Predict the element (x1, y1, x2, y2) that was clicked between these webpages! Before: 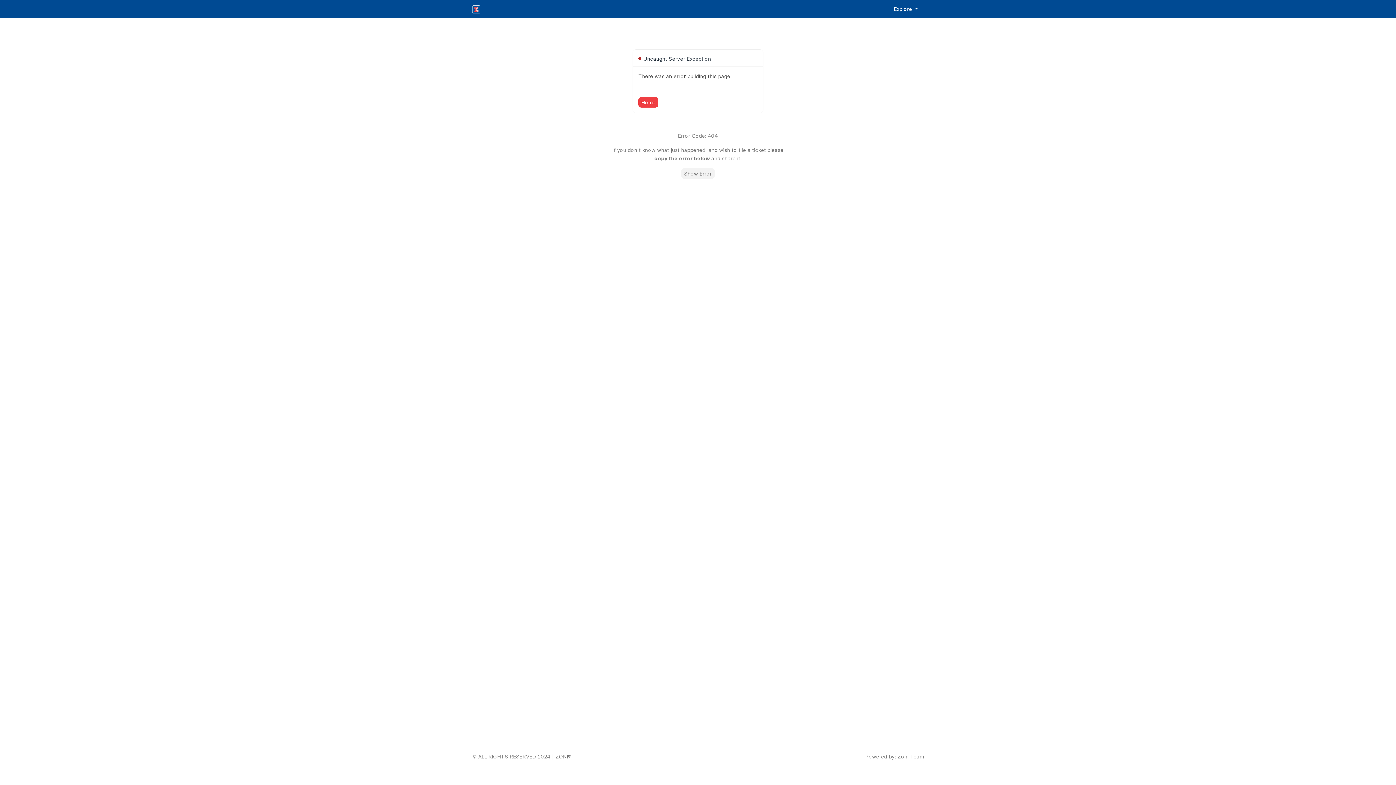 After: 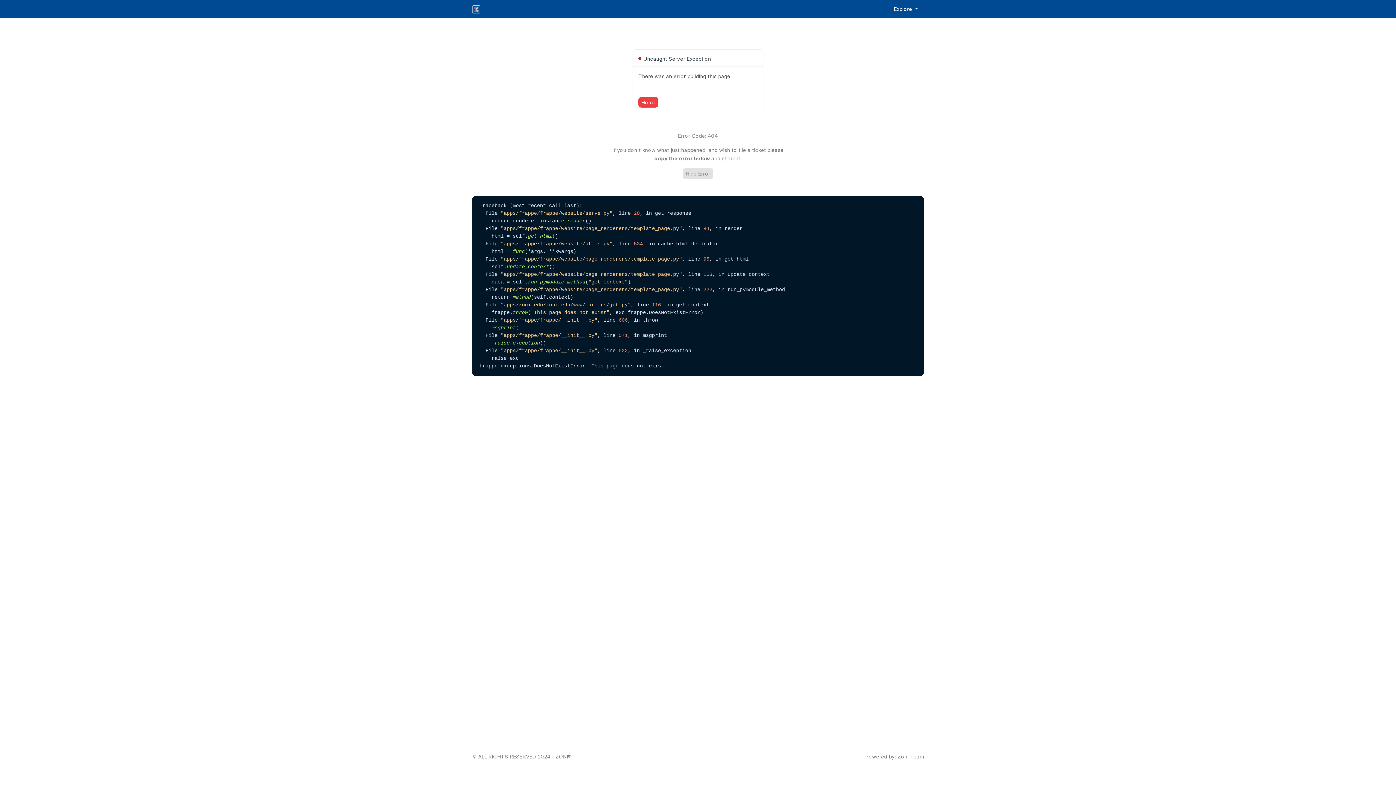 Action: bbox: (681, 168, 714, 178) label: Show Error